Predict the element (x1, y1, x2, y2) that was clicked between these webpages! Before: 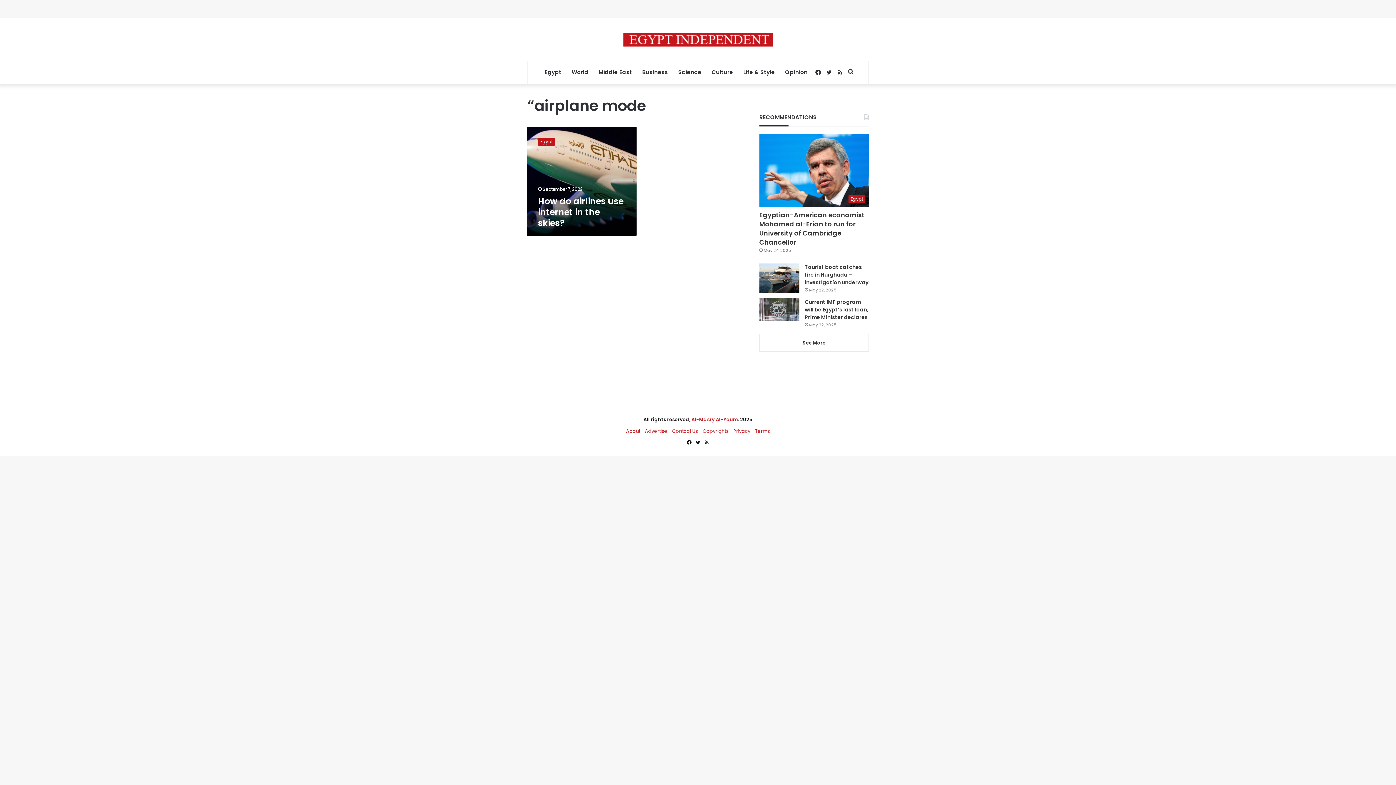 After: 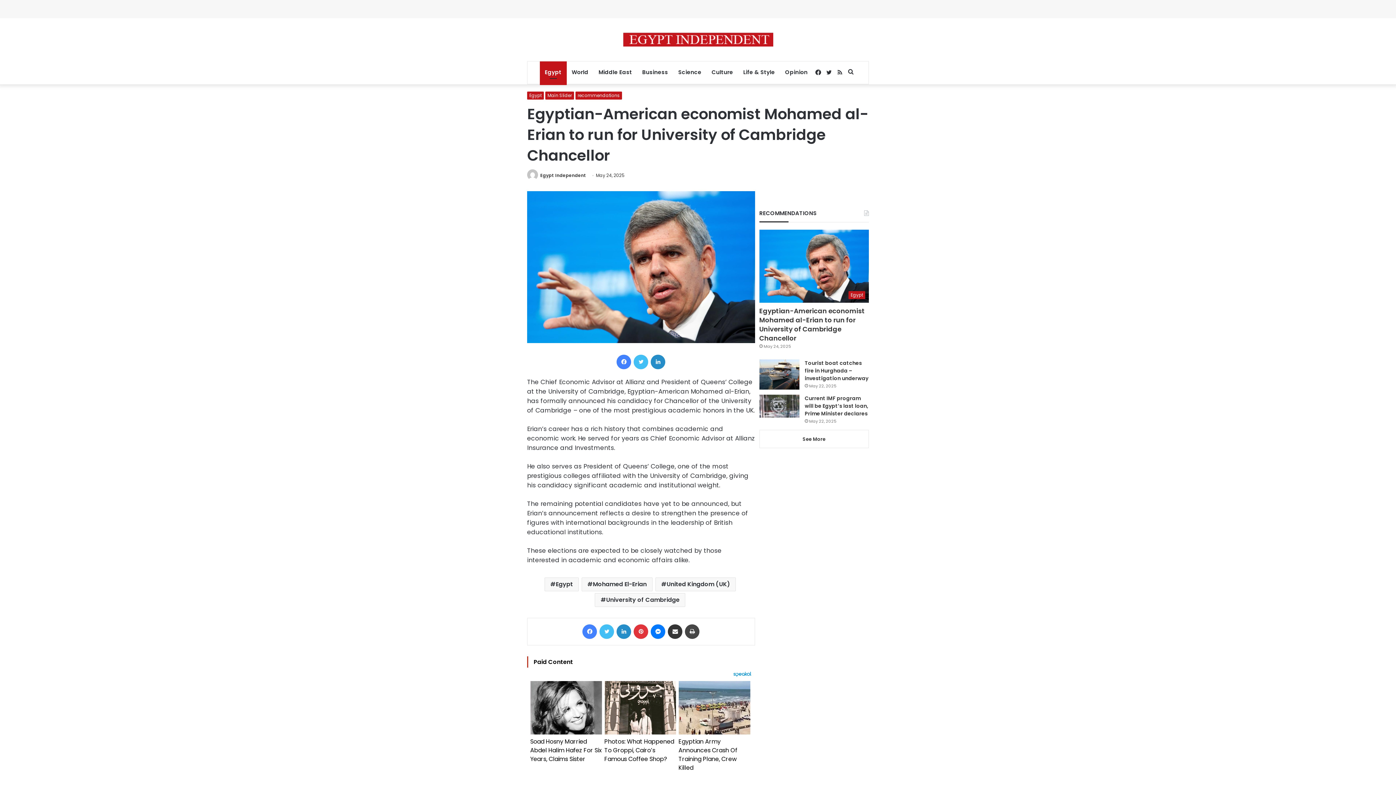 Action: bbox: (759, 210, 864, 246) label: Egyptian-American economist Mohamed al-Erian to run for University of Cambridge Chancellor